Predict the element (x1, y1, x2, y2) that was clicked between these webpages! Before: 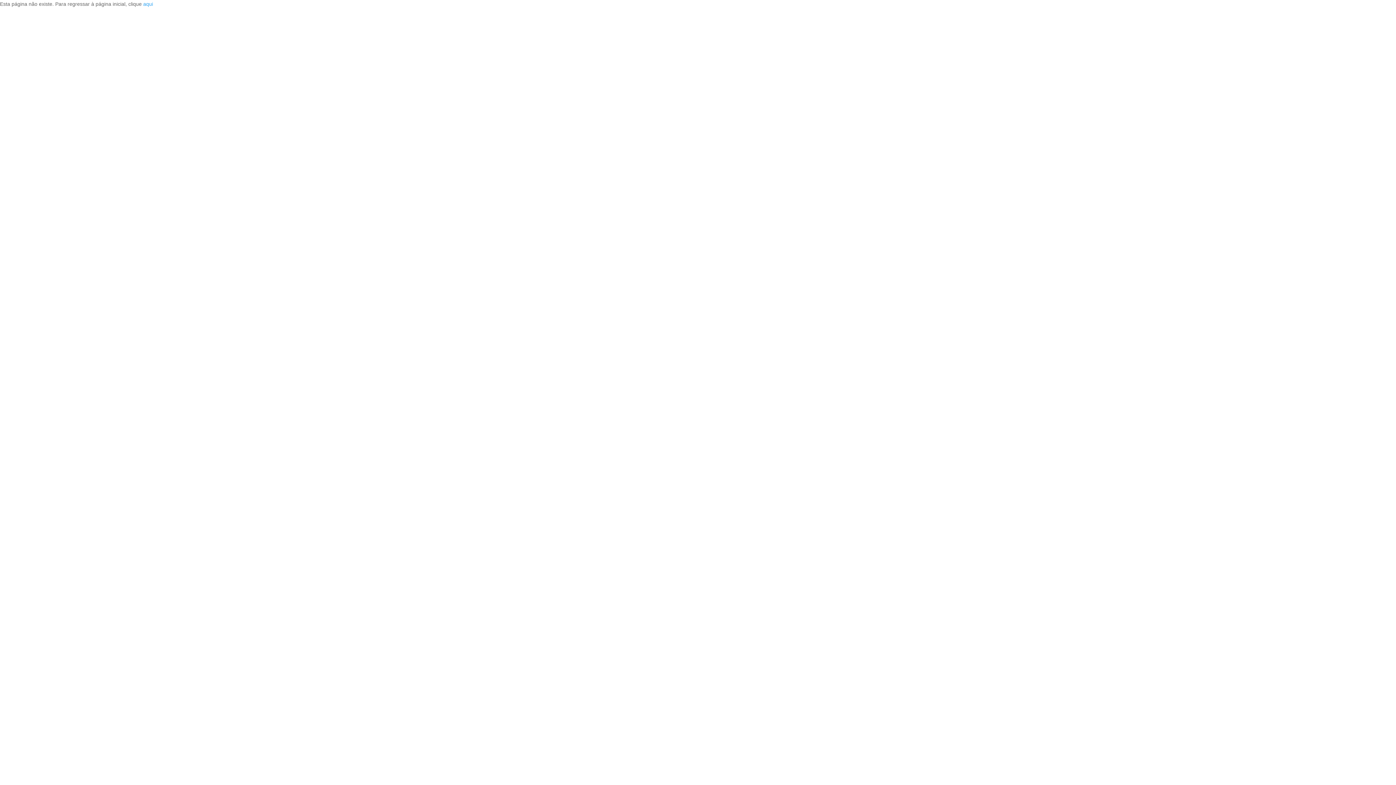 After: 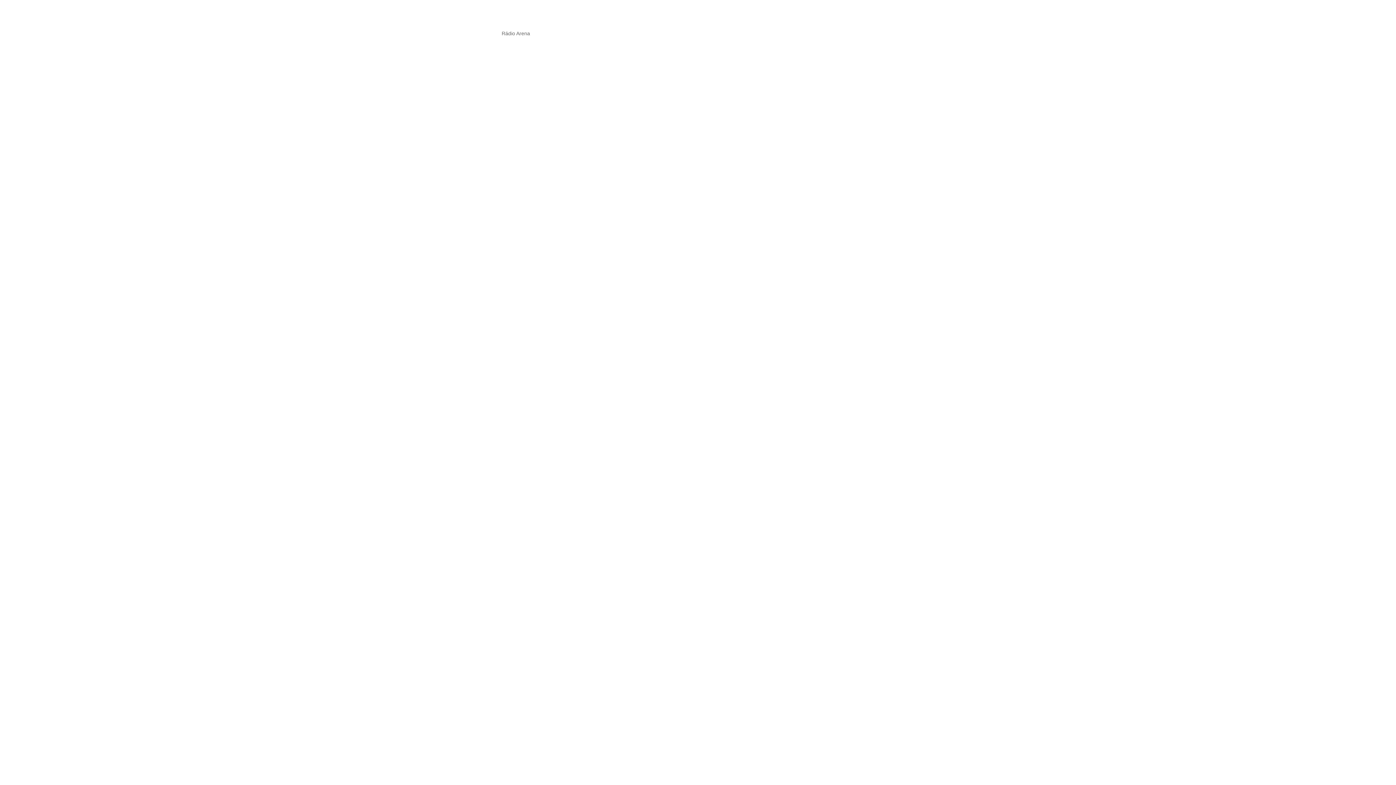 Action: label: aqui bbox: (143, 1, 153, 6)